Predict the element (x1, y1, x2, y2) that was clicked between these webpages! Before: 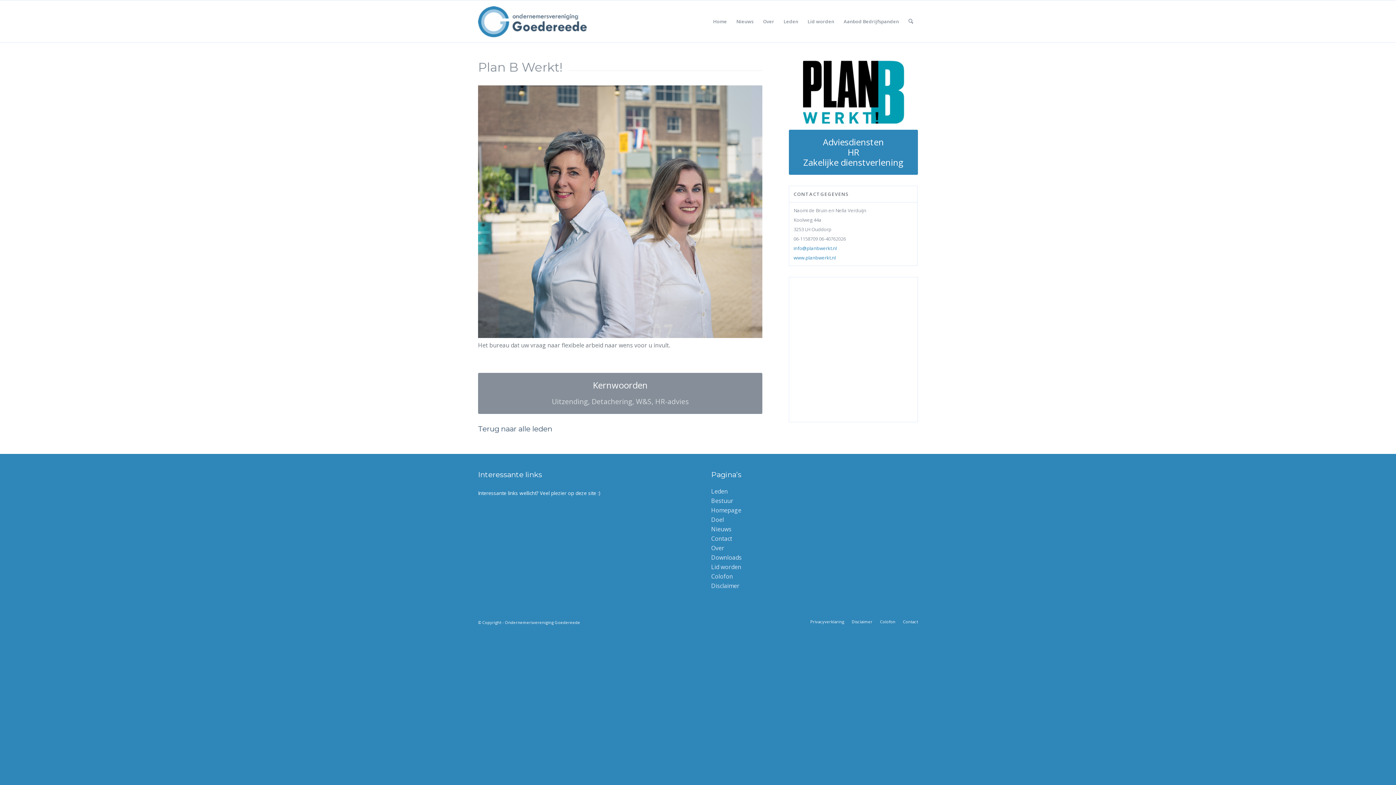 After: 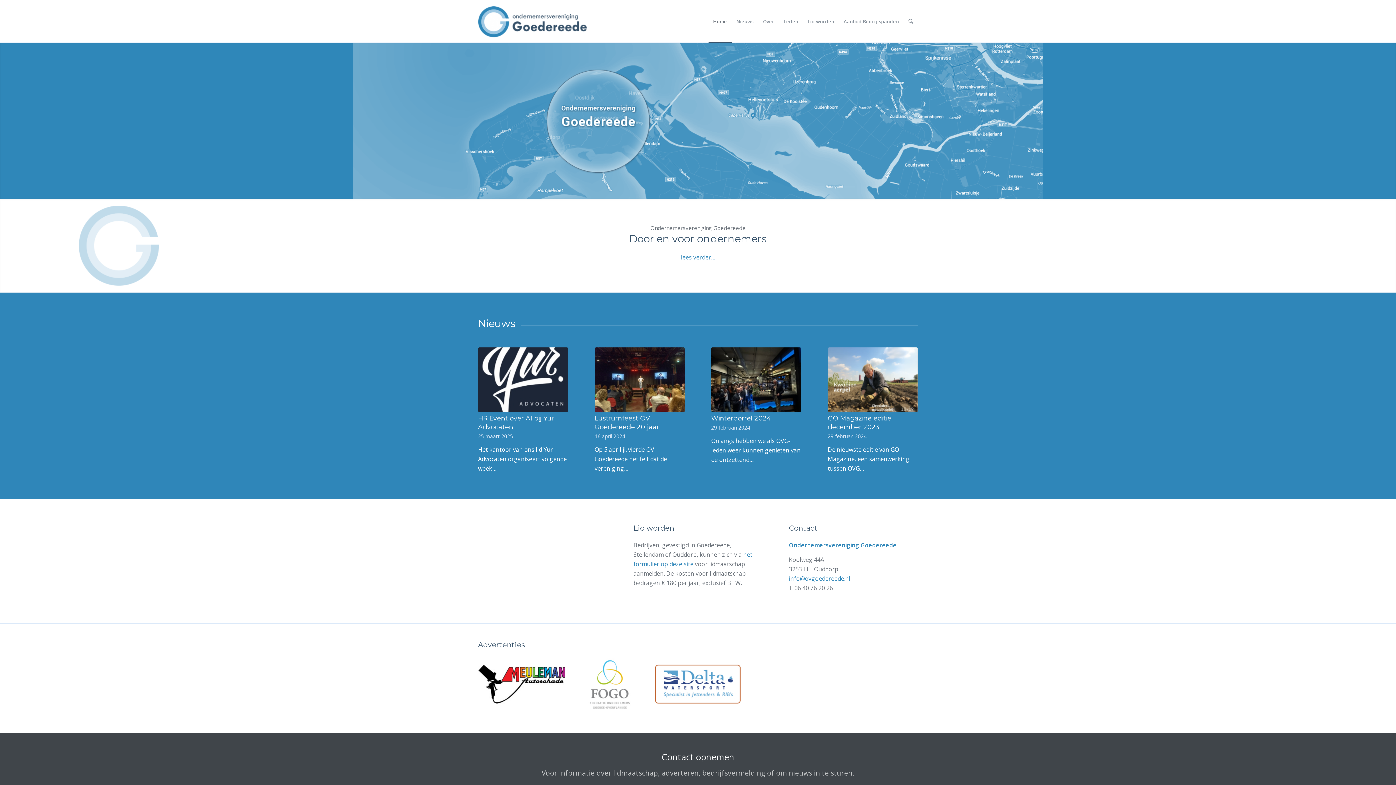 Action: label: Ondernemersvereniging Goedereede bbox: (478, 0, 587, 42)